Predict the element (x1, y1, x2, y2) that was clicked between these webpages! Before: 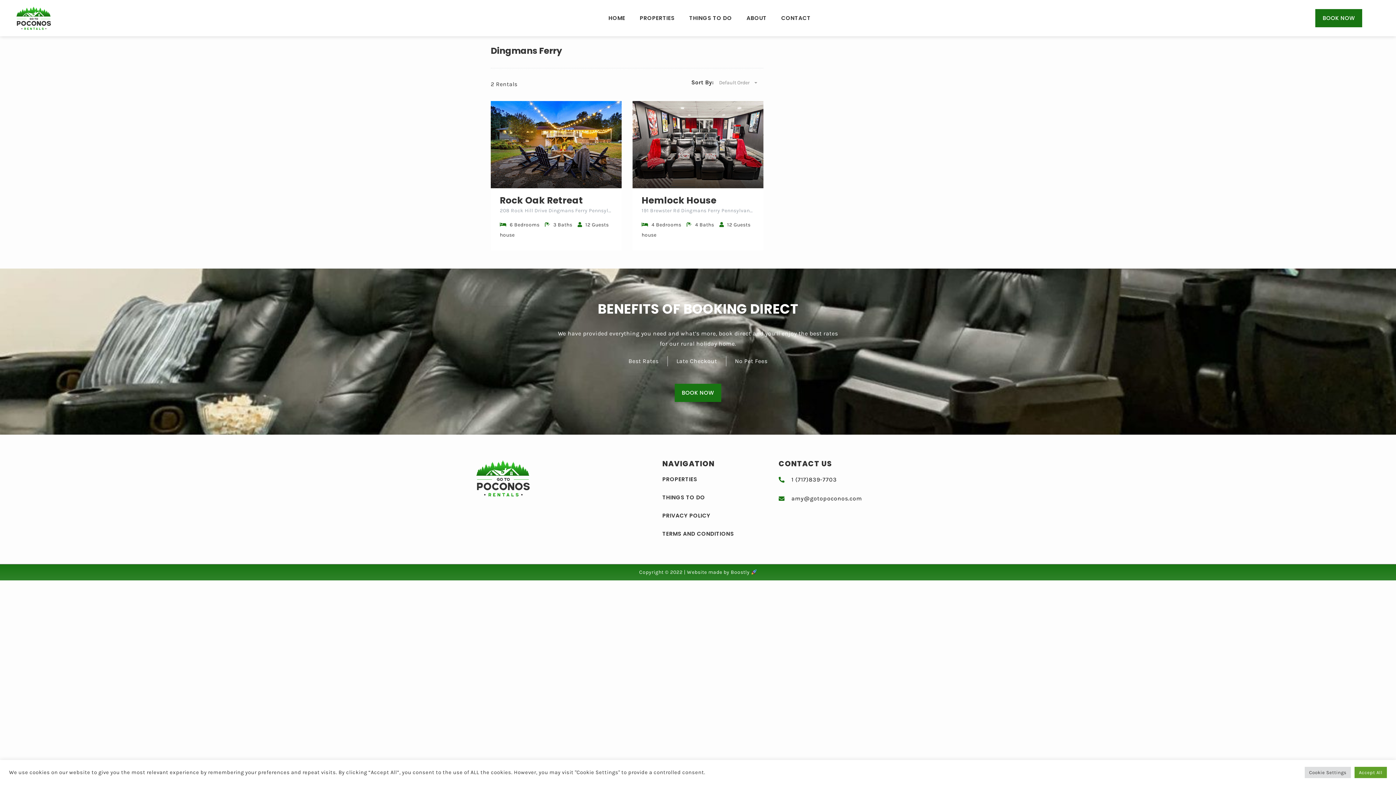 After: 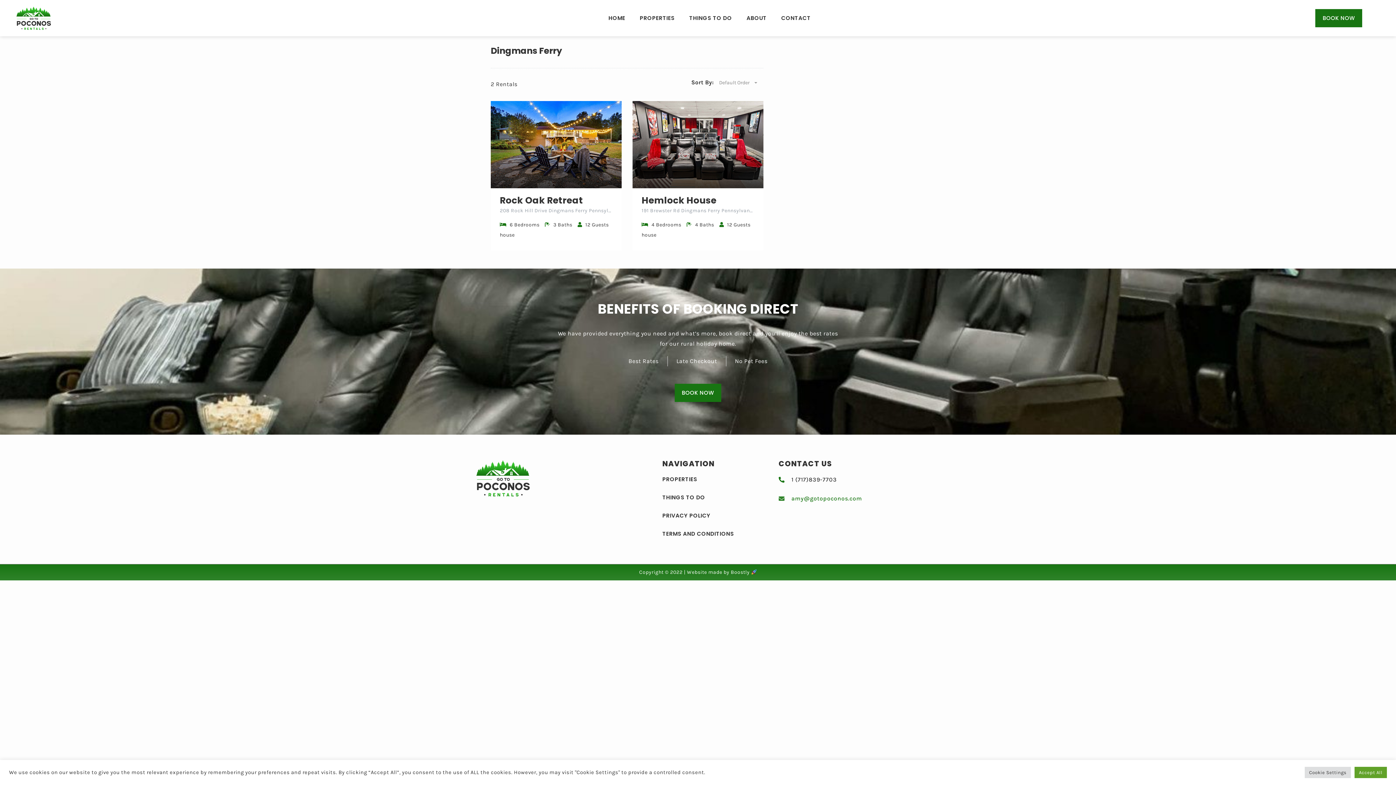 Action: bbox: (778, 493, 862, 504) label: amy@gotopoconos.com